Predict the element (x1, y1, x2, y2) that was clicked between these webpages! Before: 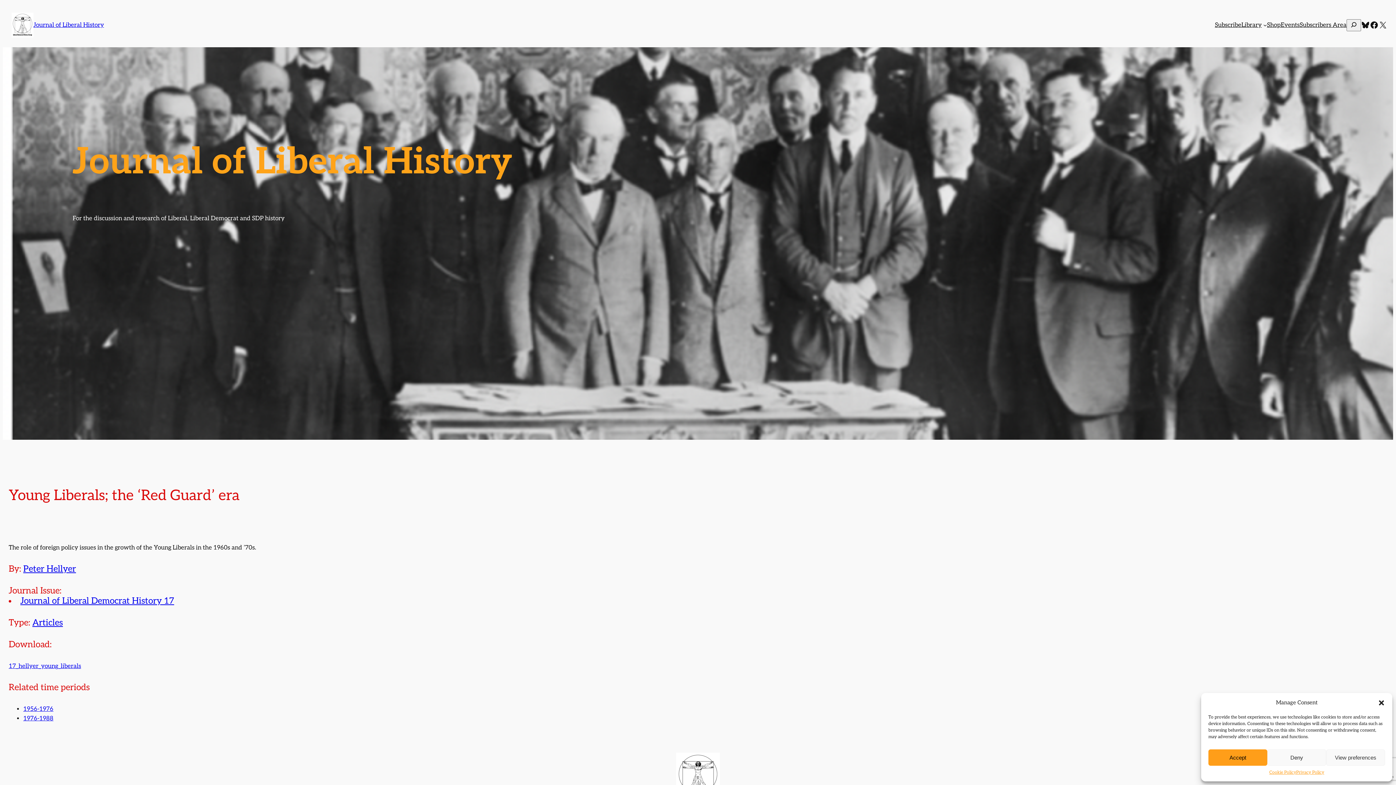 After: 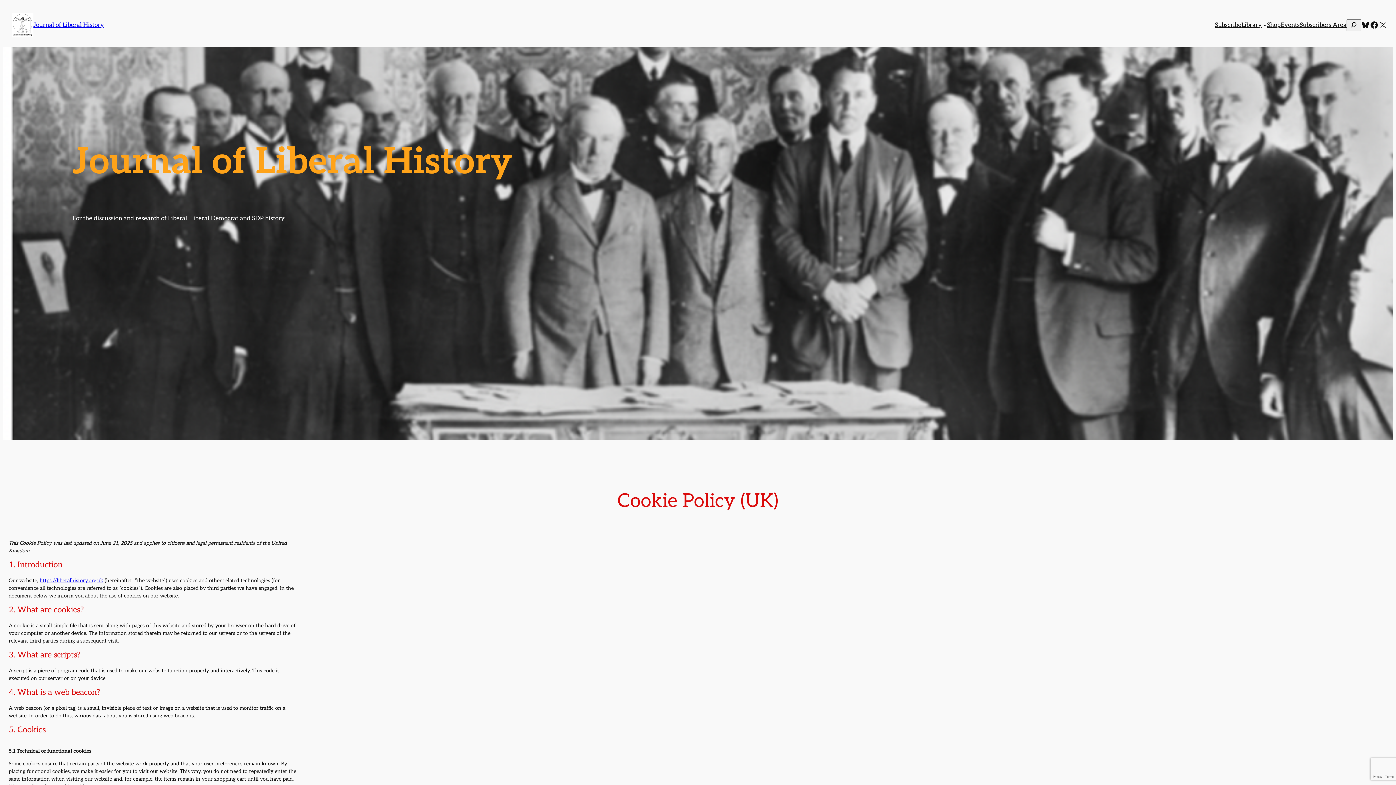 Action: bbox: (1269, 769, 1296, 776) label: Cookie Policy